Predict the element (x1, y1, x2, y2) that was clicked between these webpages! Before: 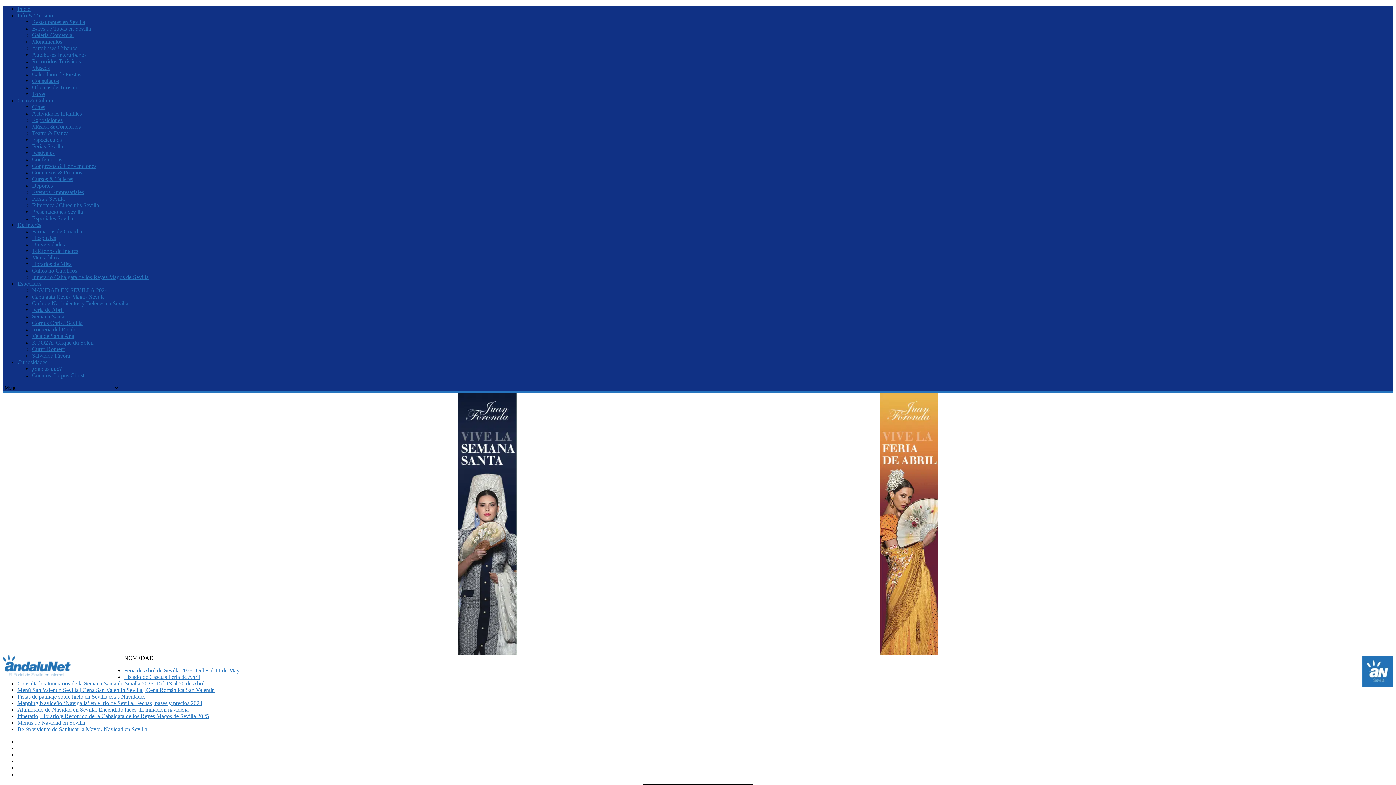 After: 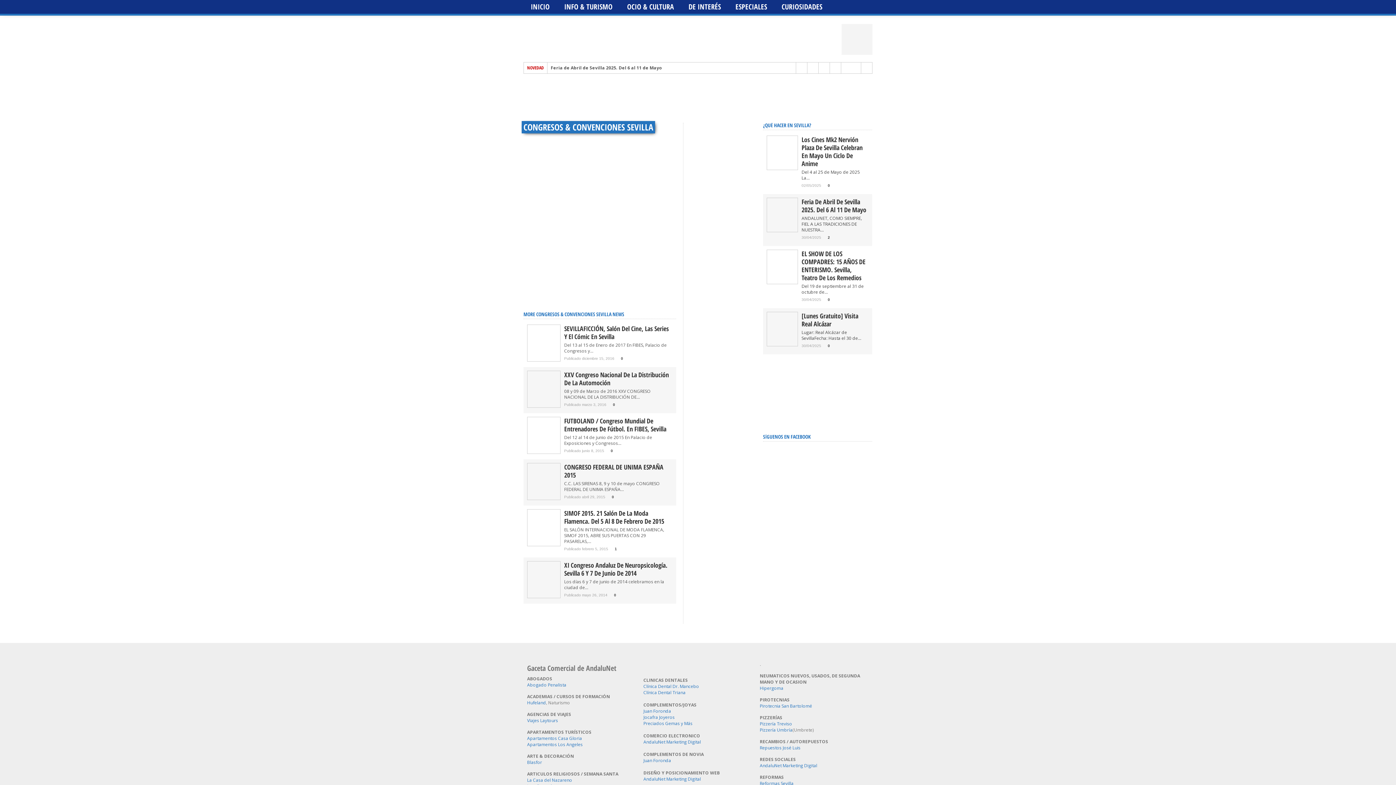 Action: bbox: (32, 162, 96, 169) label: Congresos & Convenciones